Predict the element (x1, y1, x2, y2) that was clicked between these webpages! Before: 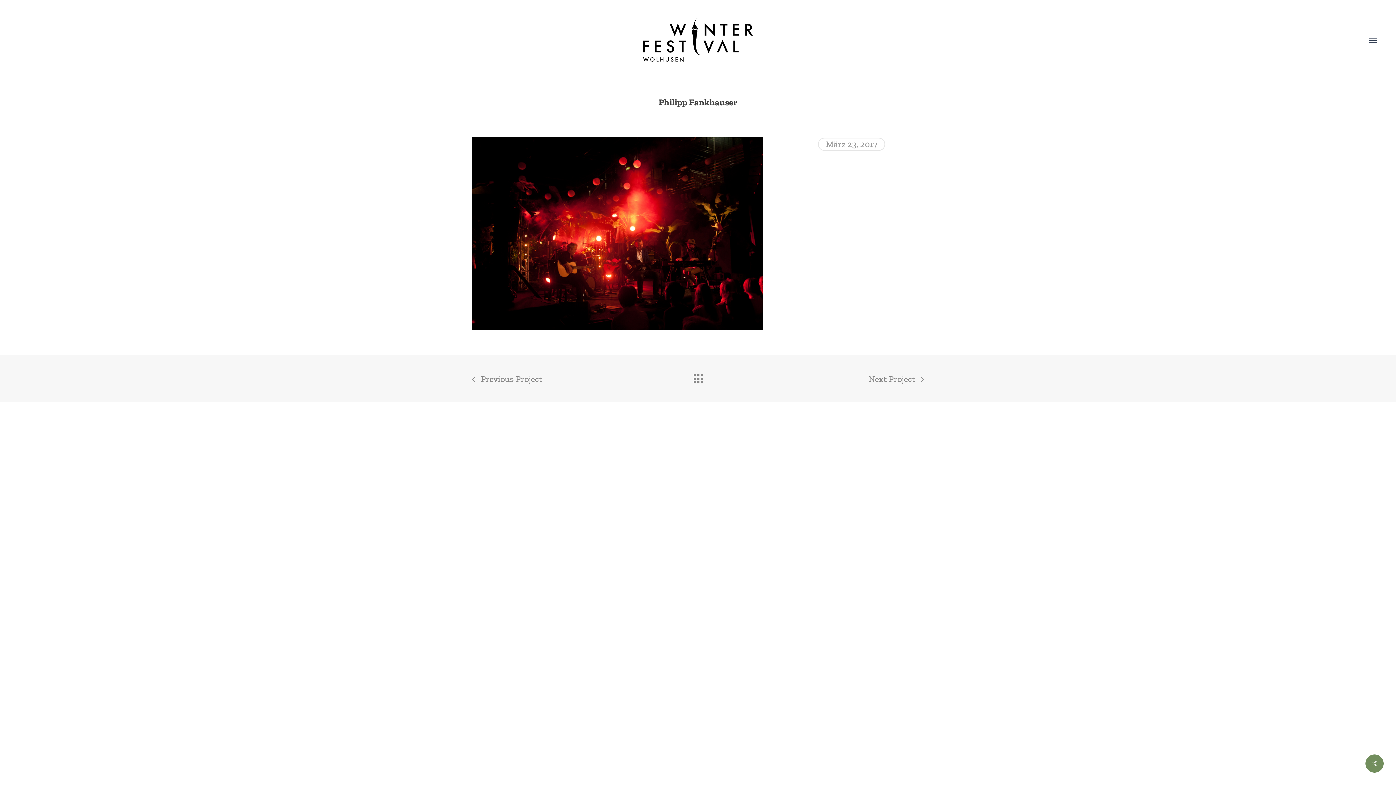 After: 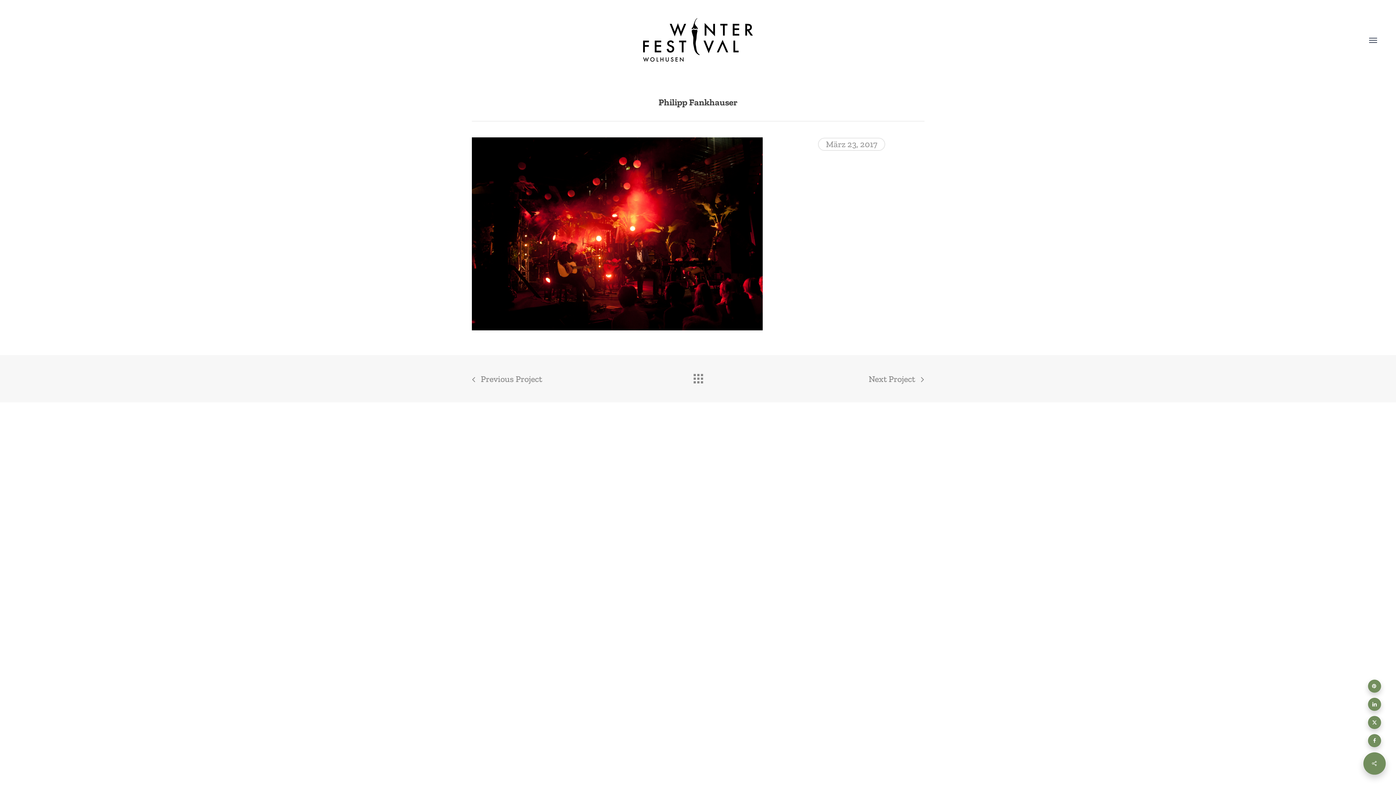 Action: bbox: (1365, 754, 1384, 773)